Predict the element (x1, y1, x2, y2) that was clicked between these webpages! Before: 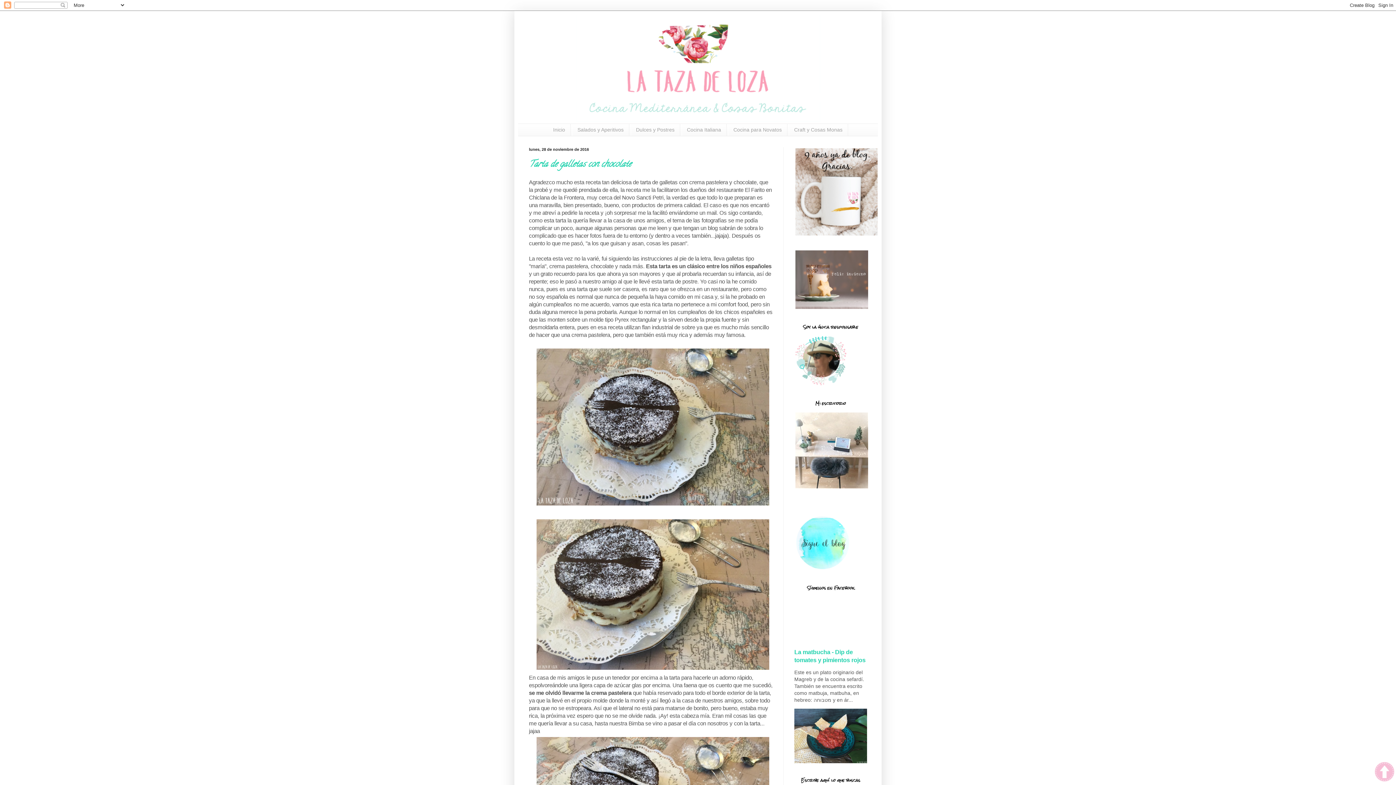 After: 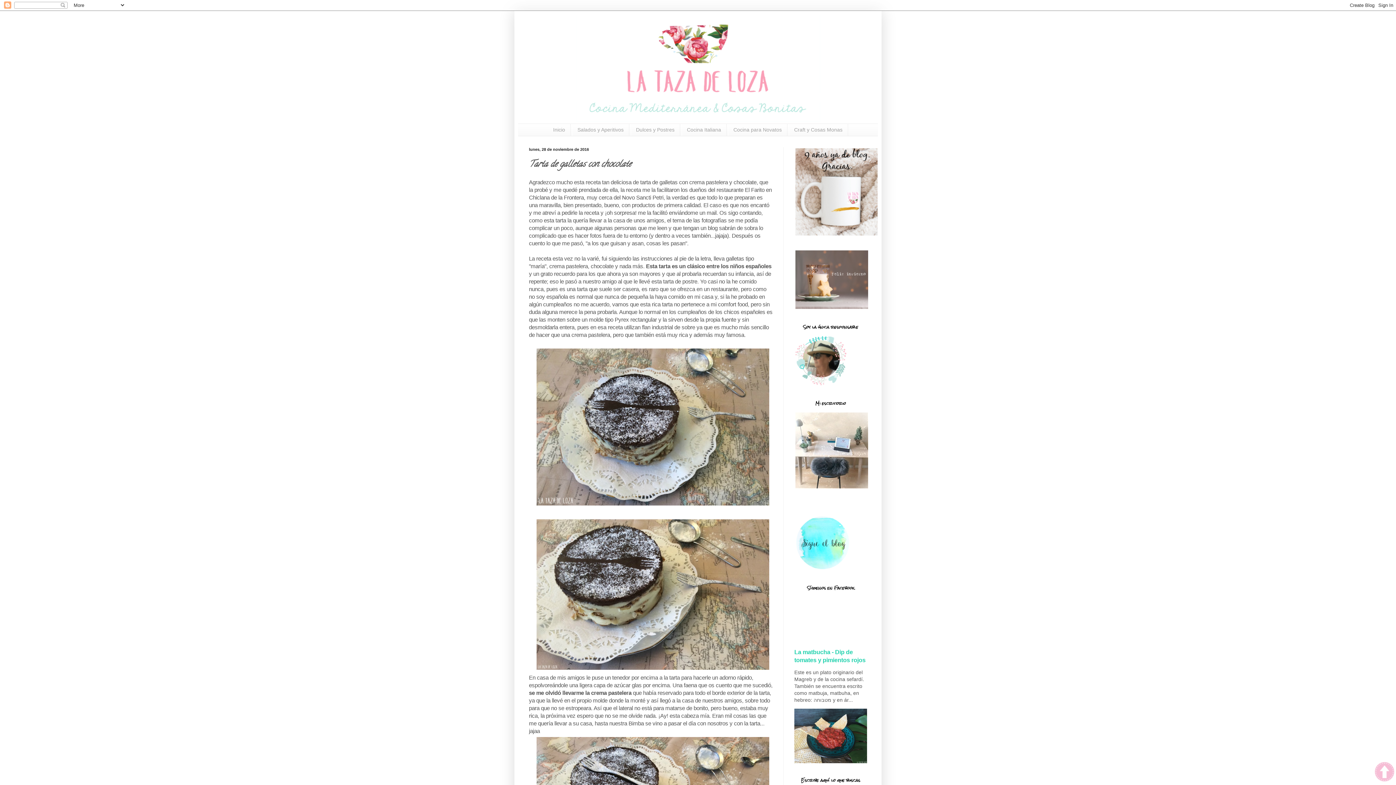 Action: bbox: (529, 158, 631, 171) label: Tarta de galletas con chocolate